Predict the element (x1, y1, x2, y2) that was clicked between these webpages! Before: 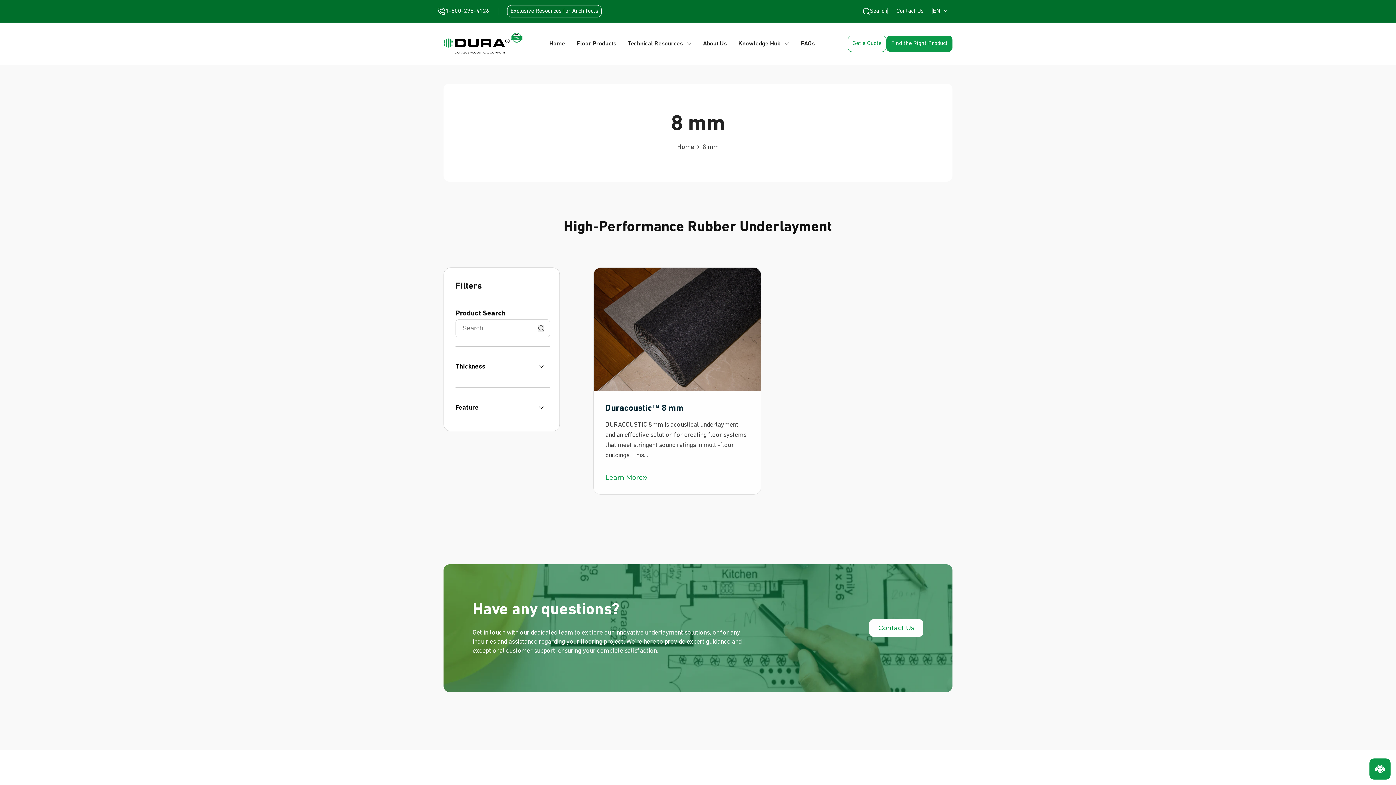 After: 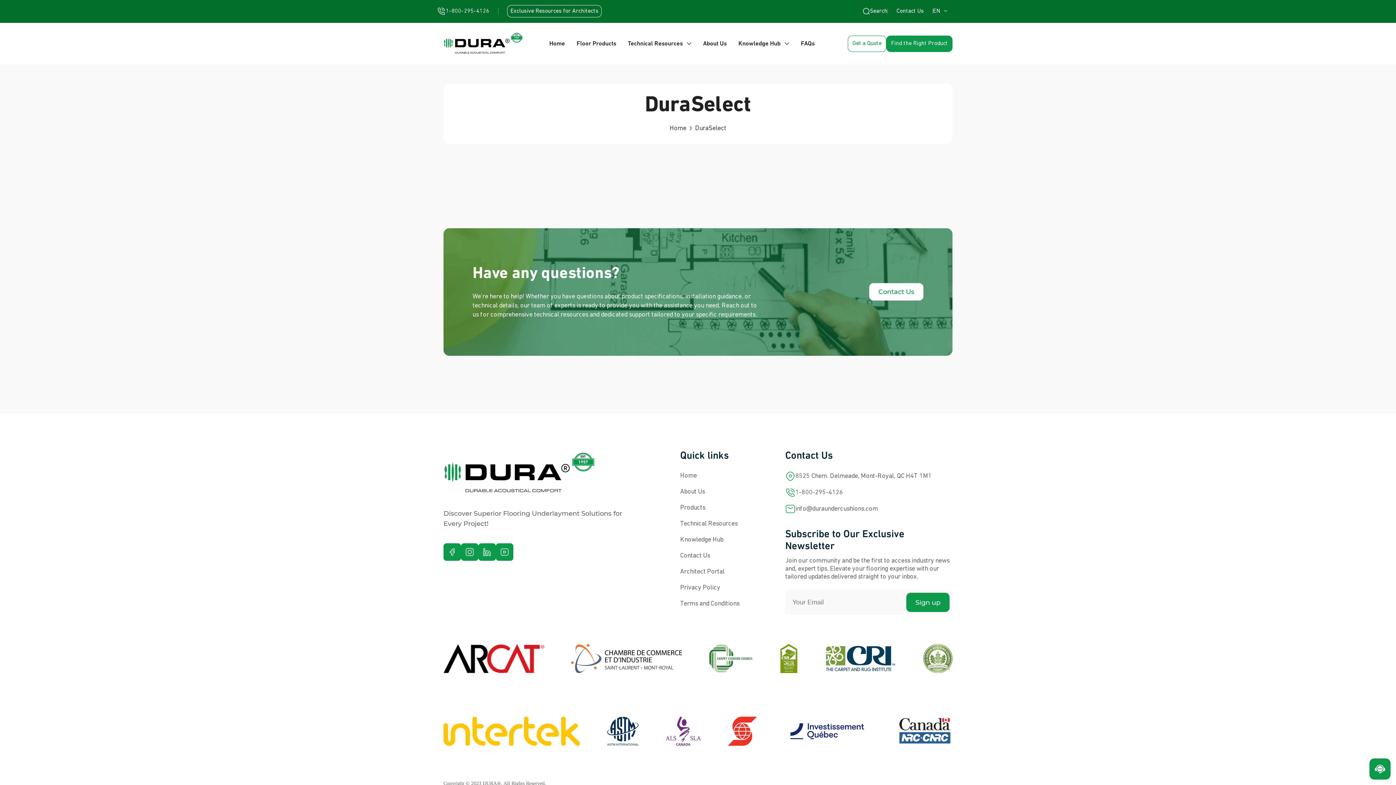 Action: label: Find the Right Product bbox: (886, 35, 952, 52)